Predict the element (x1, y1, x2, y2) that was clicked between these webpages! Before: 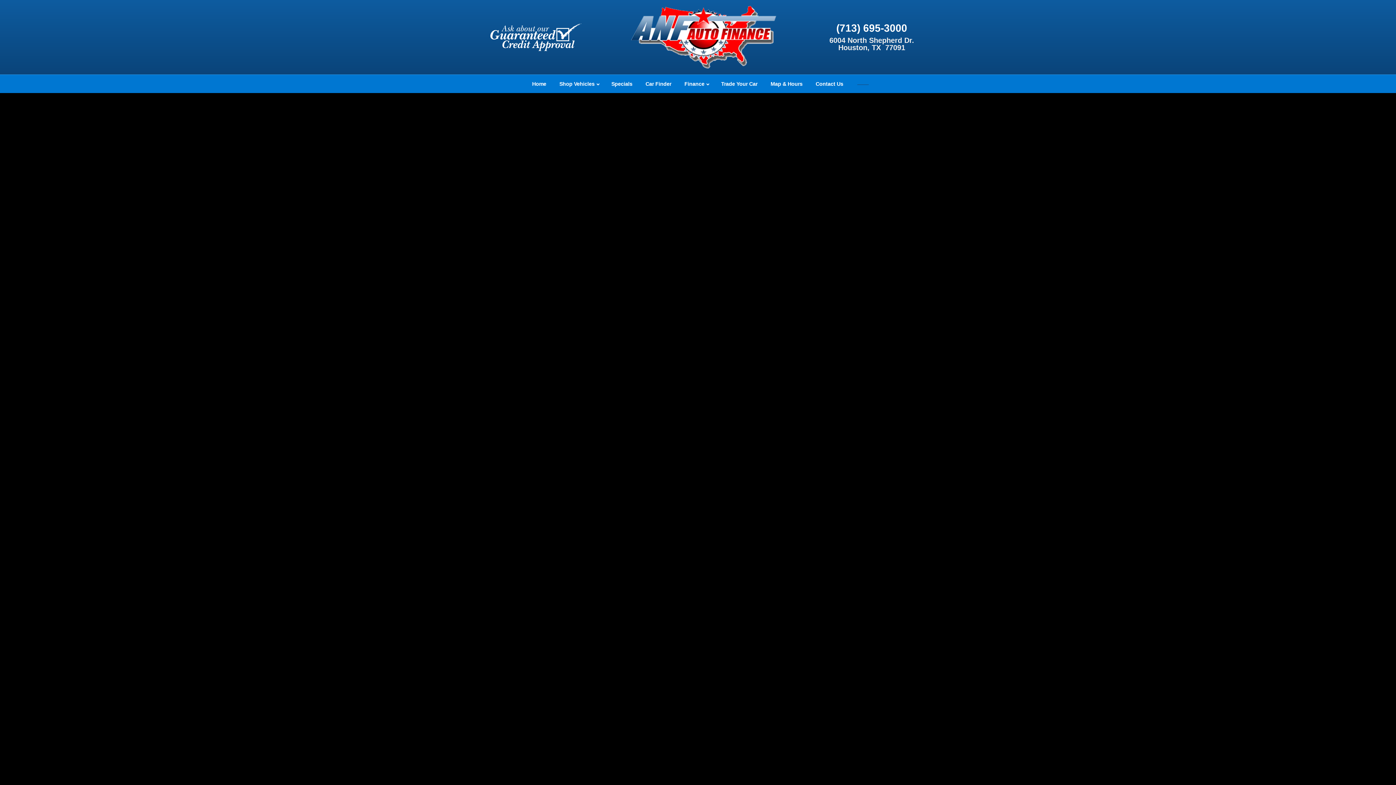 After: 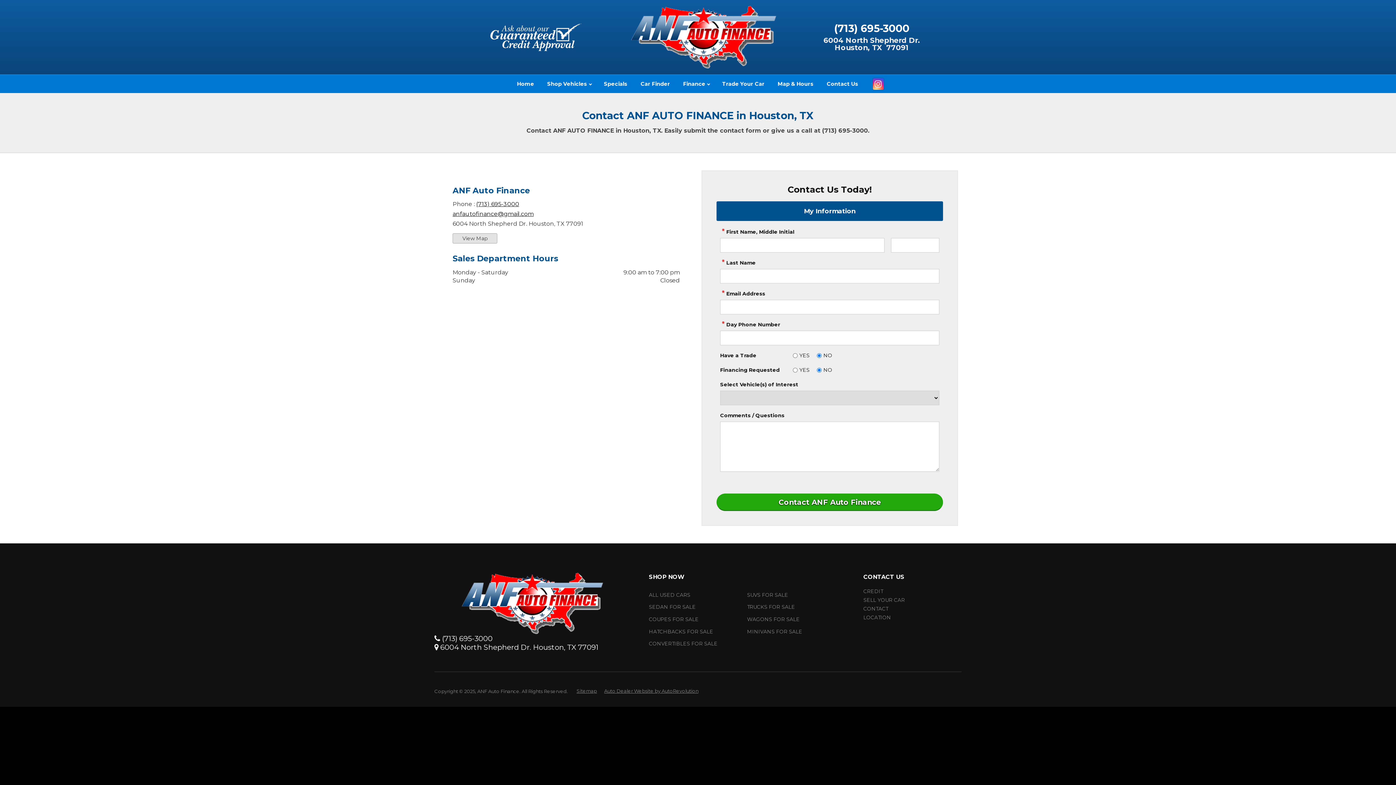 Action: label: Contact Us bbox: (809, 74, 850, 93)